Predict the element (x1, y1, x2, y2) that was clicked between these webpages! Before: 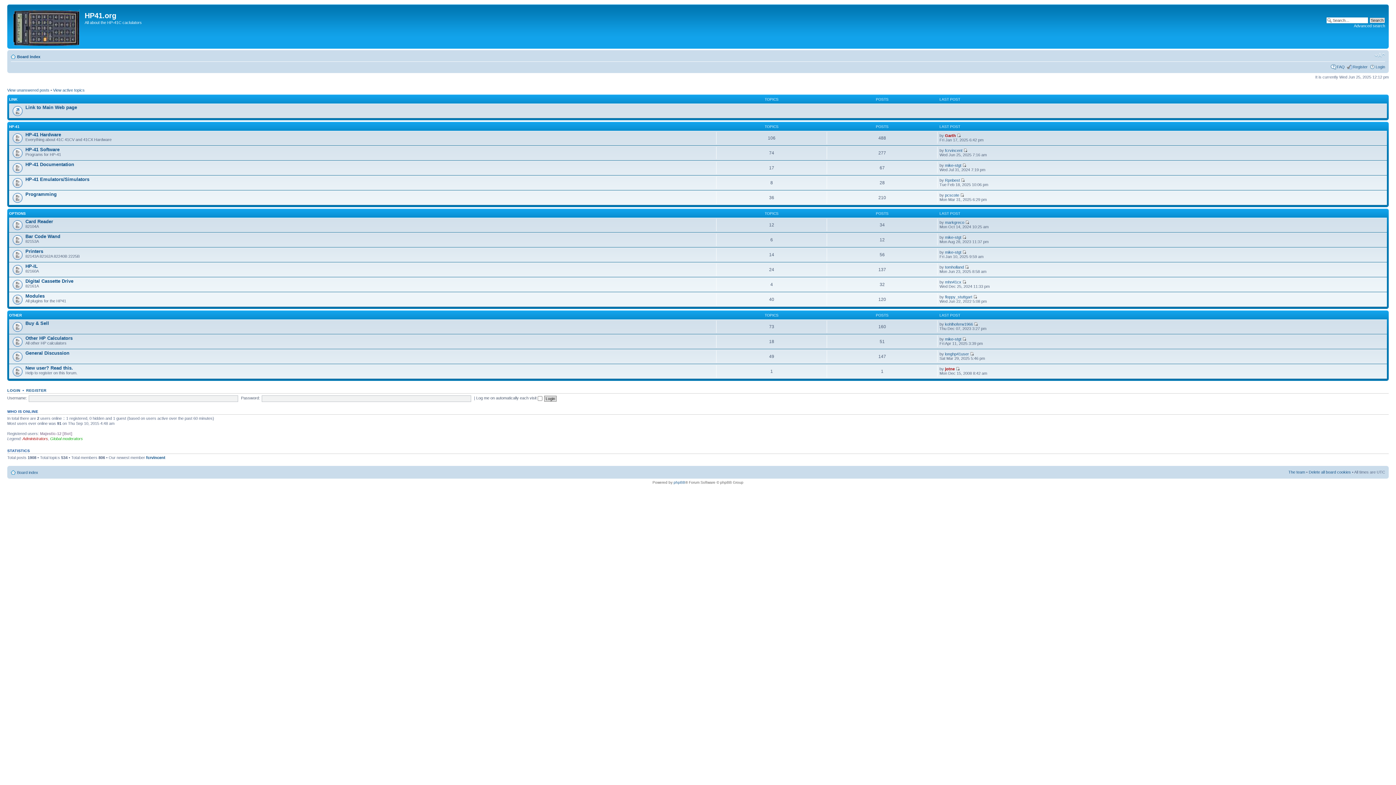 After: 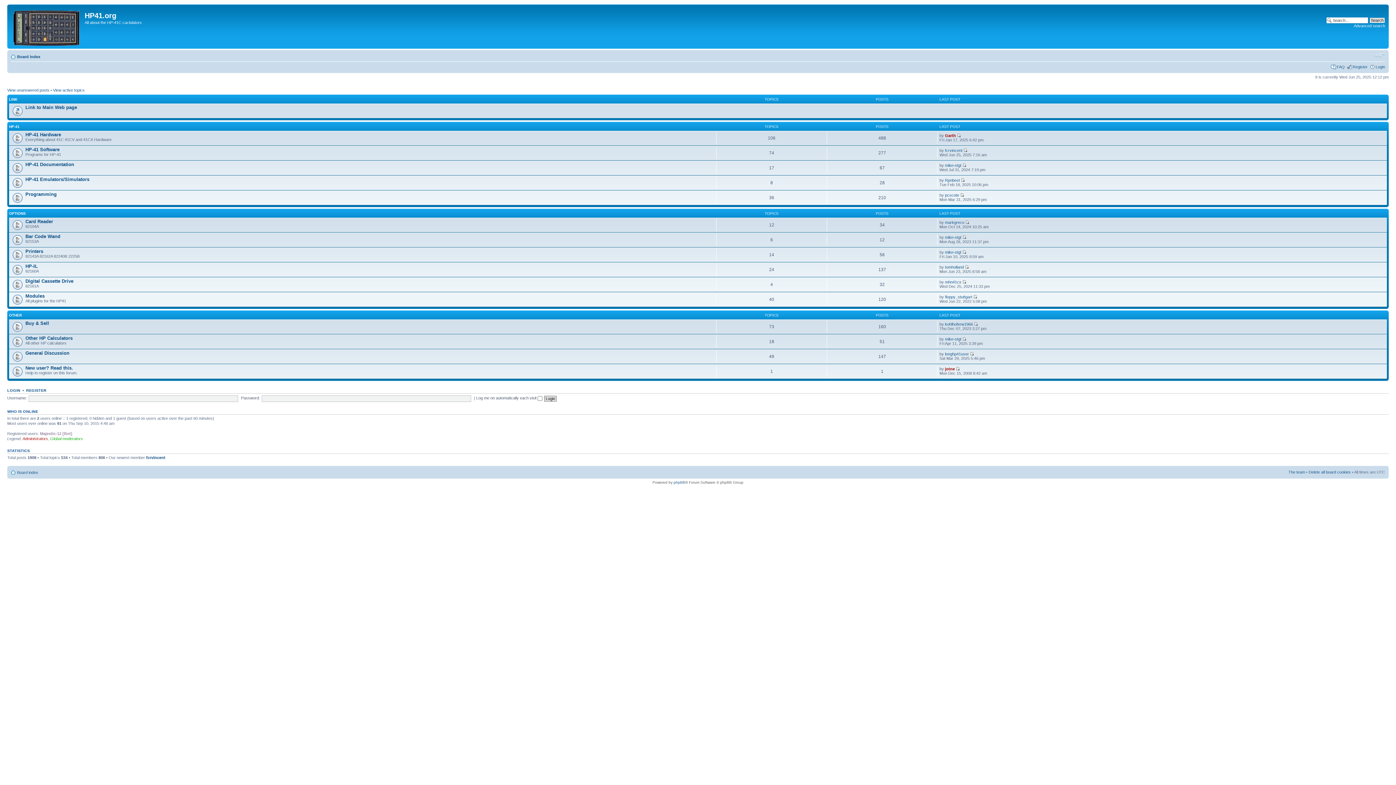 Action: bbox: (17, 470, 38, 474) label: Board index